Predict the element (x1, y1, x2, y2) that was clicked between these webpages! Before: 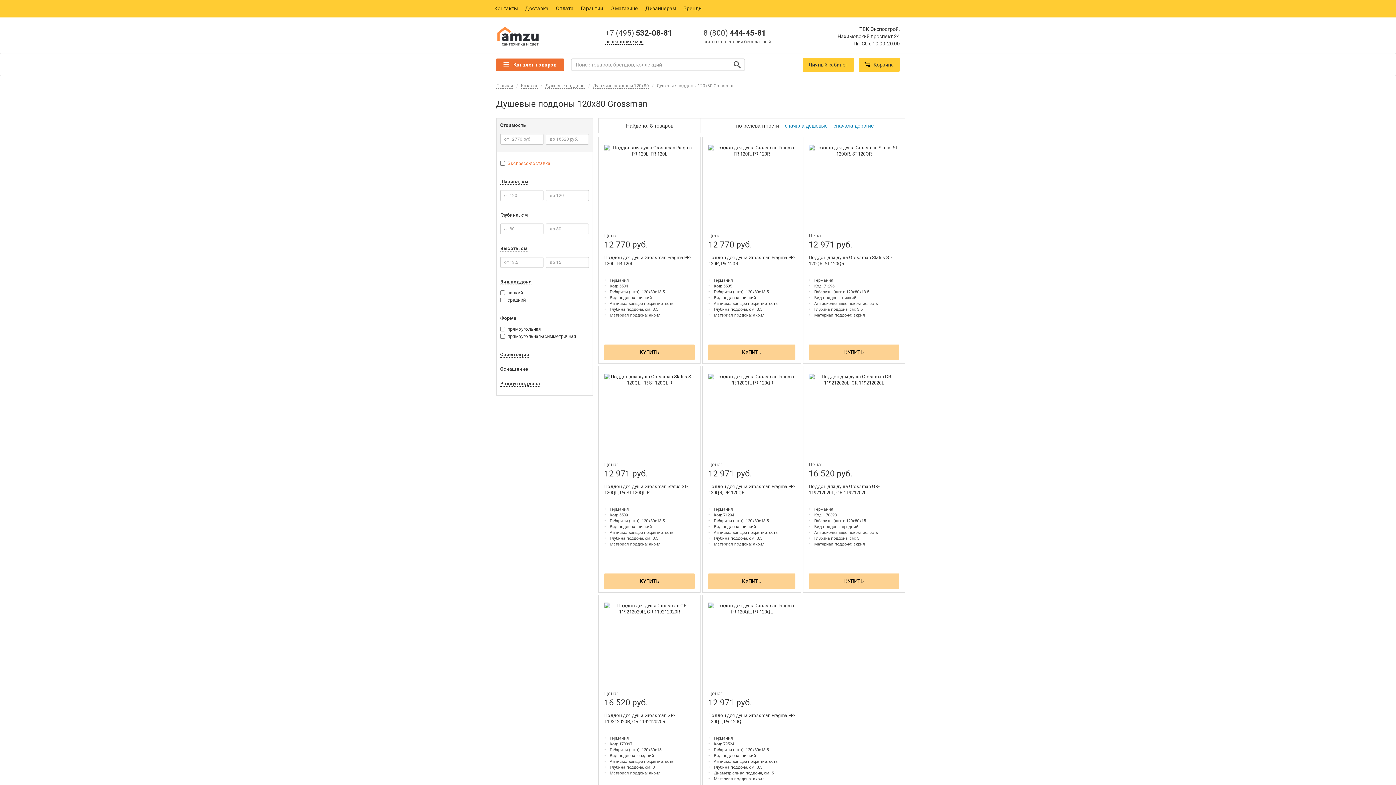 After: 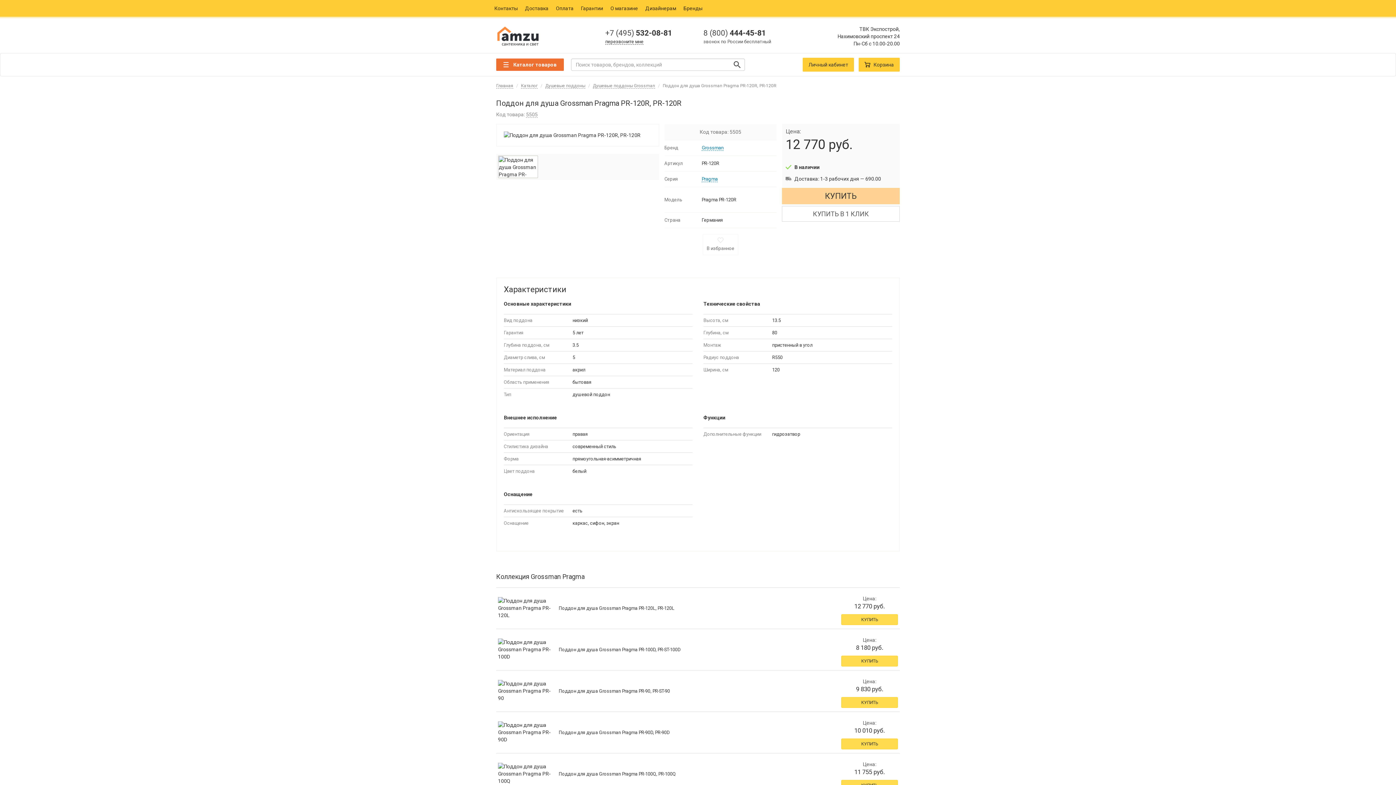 Action: bbox: (708, 144, 795, 157)